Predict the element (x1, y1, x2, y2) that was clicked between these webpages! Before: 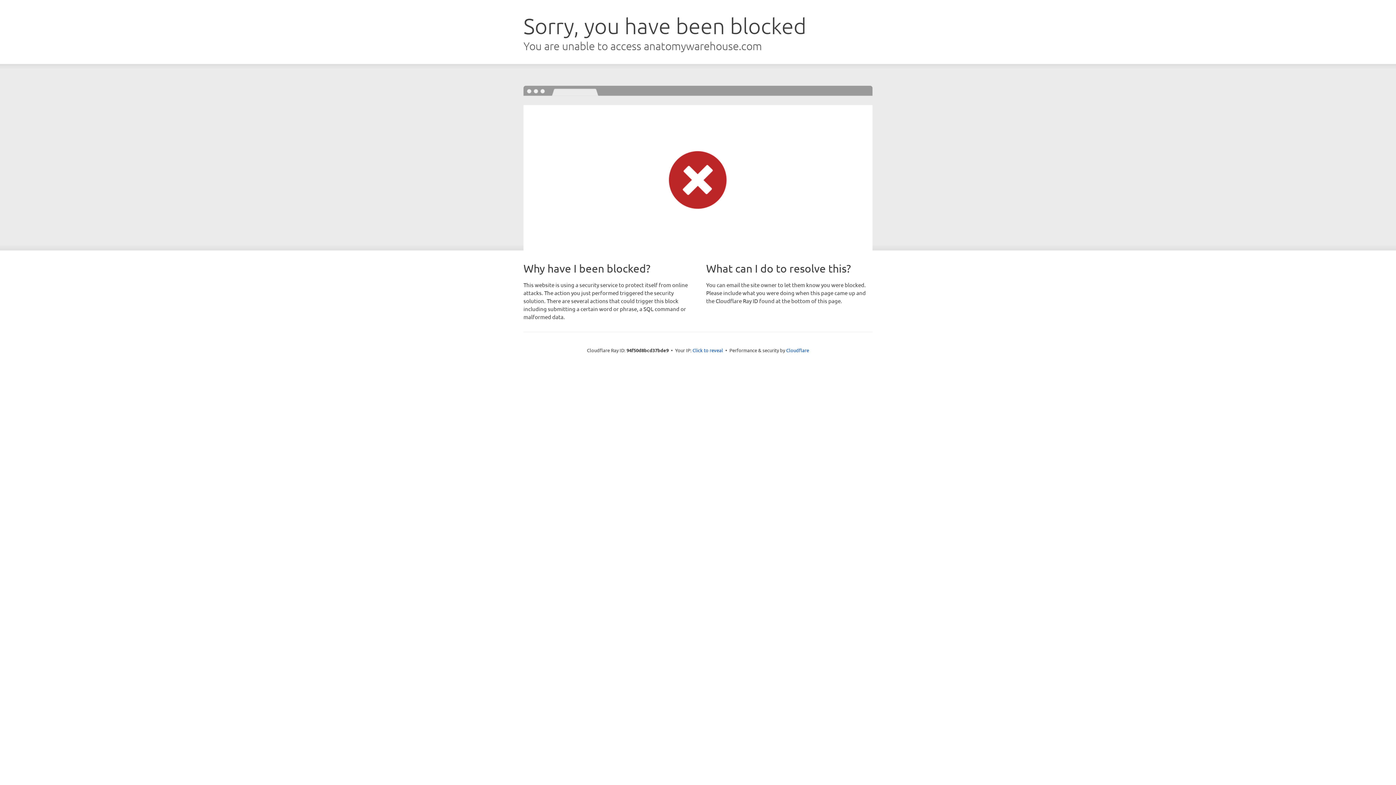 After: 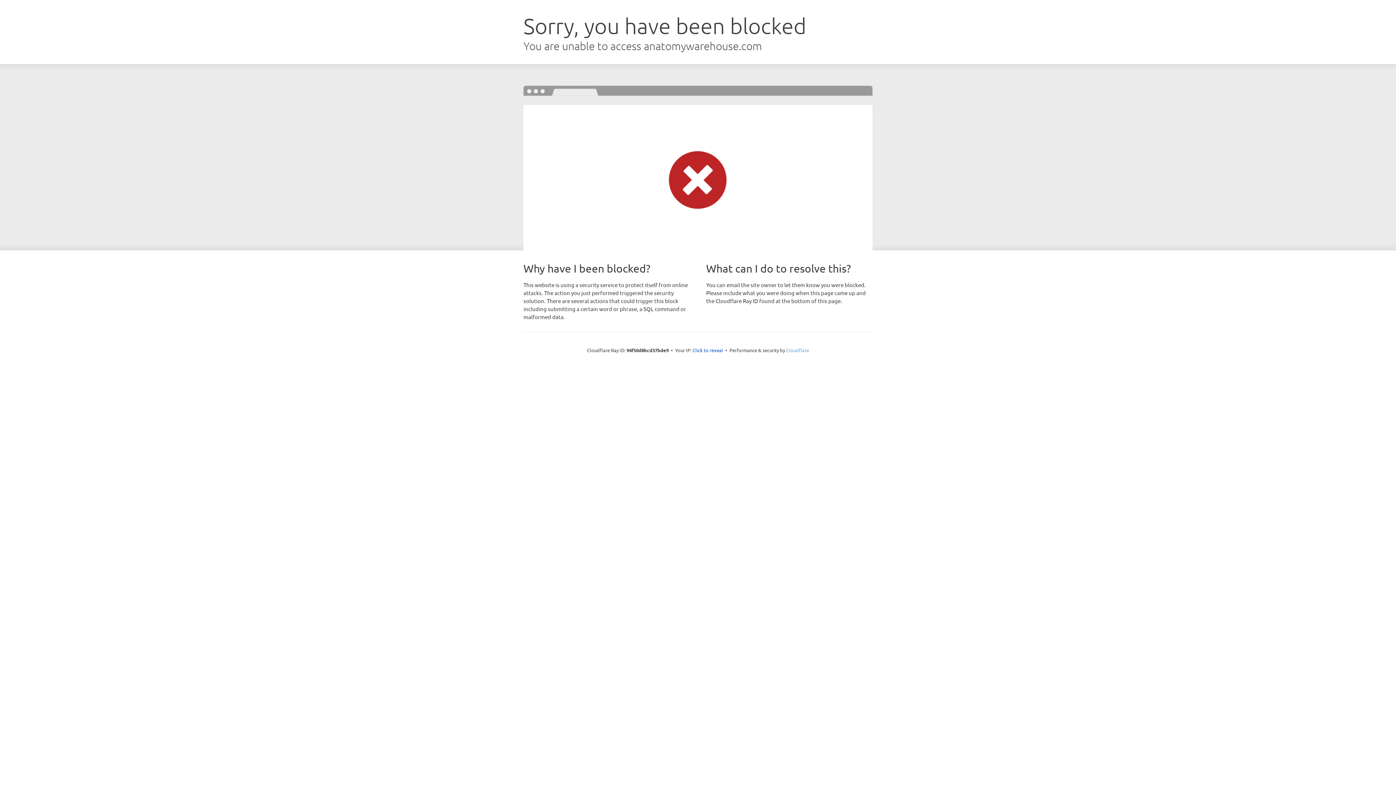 Action: label: Cloudflare bbox: (786, 347, 809, 353)